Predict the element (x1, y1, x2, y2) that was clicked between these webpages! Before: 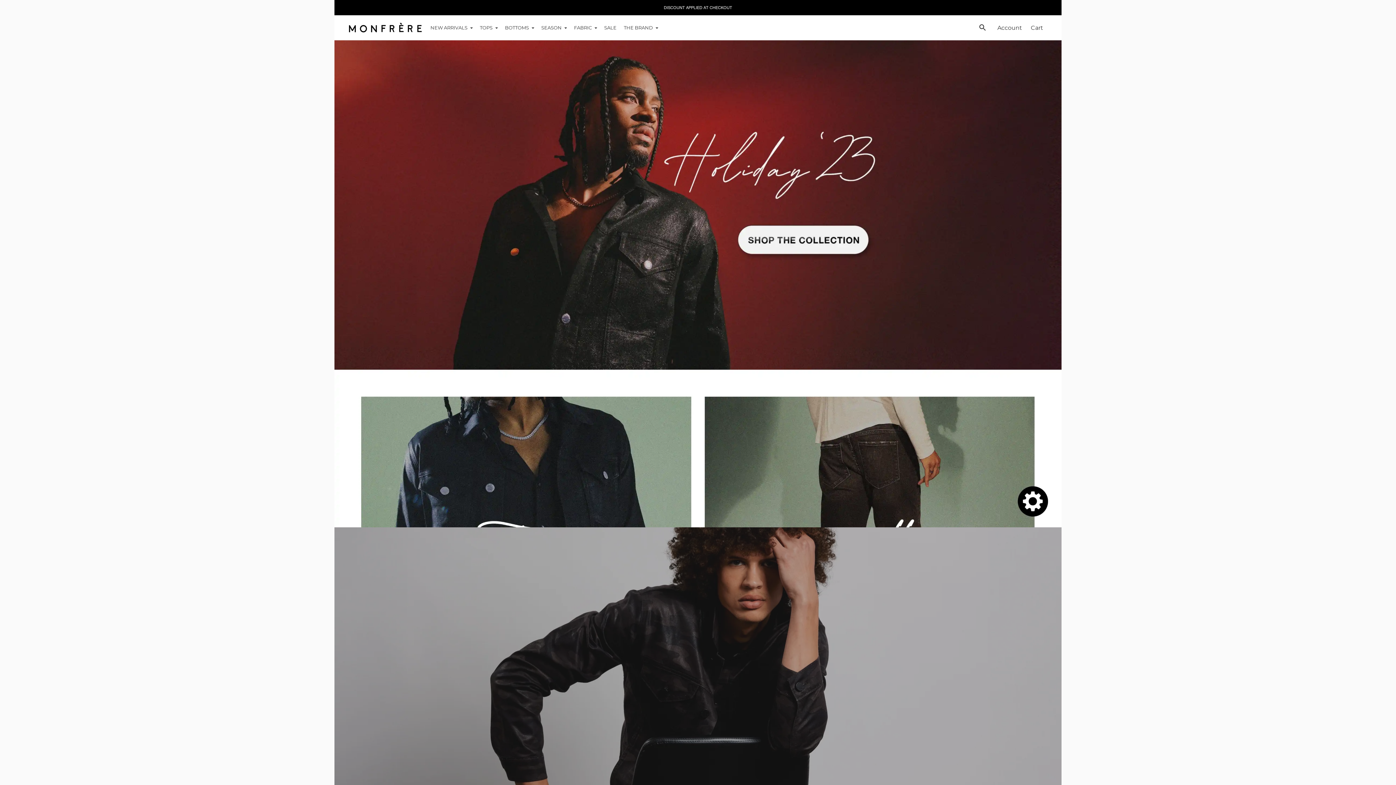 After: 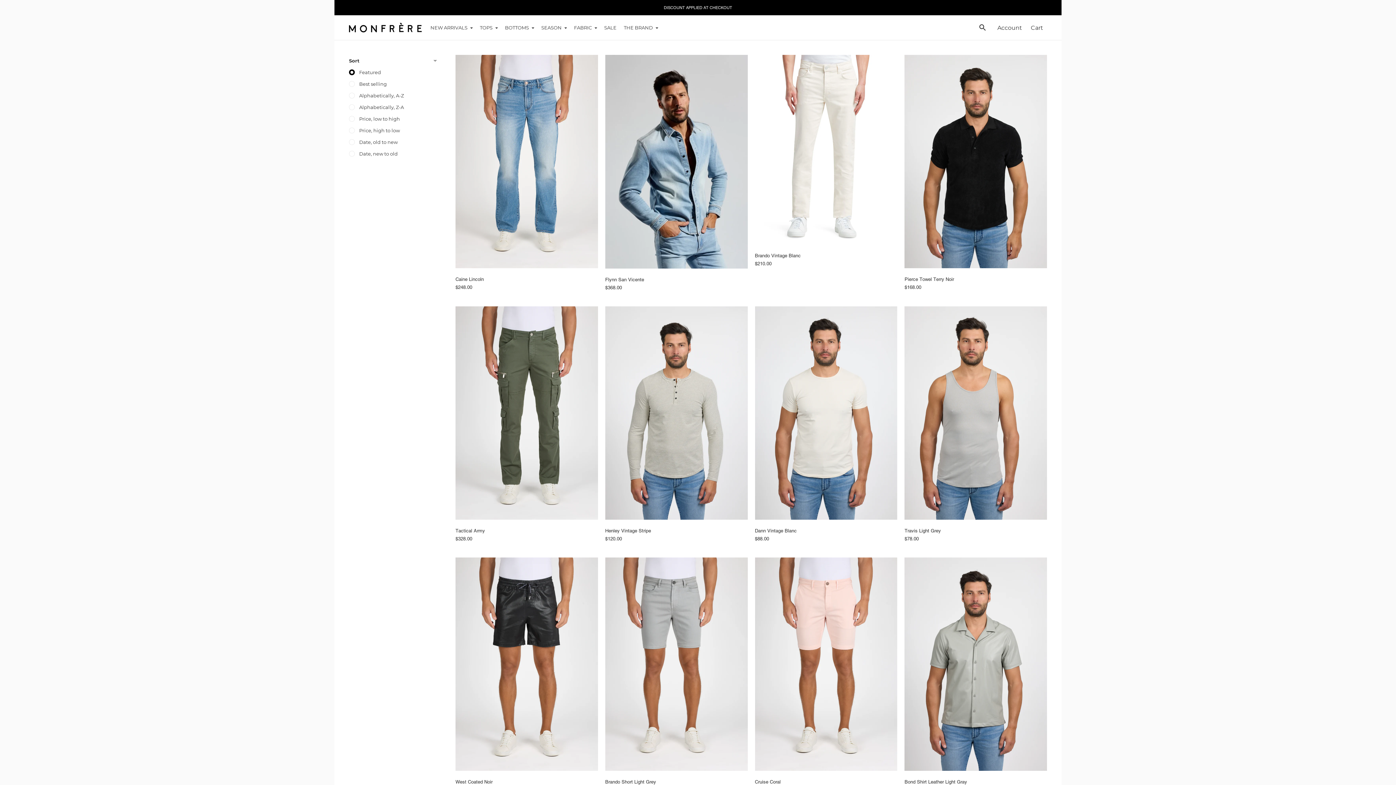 Action: bbox: (660, 5, 735, 10) label: SPRING SALE 30% OFF NEW ARRIVALS